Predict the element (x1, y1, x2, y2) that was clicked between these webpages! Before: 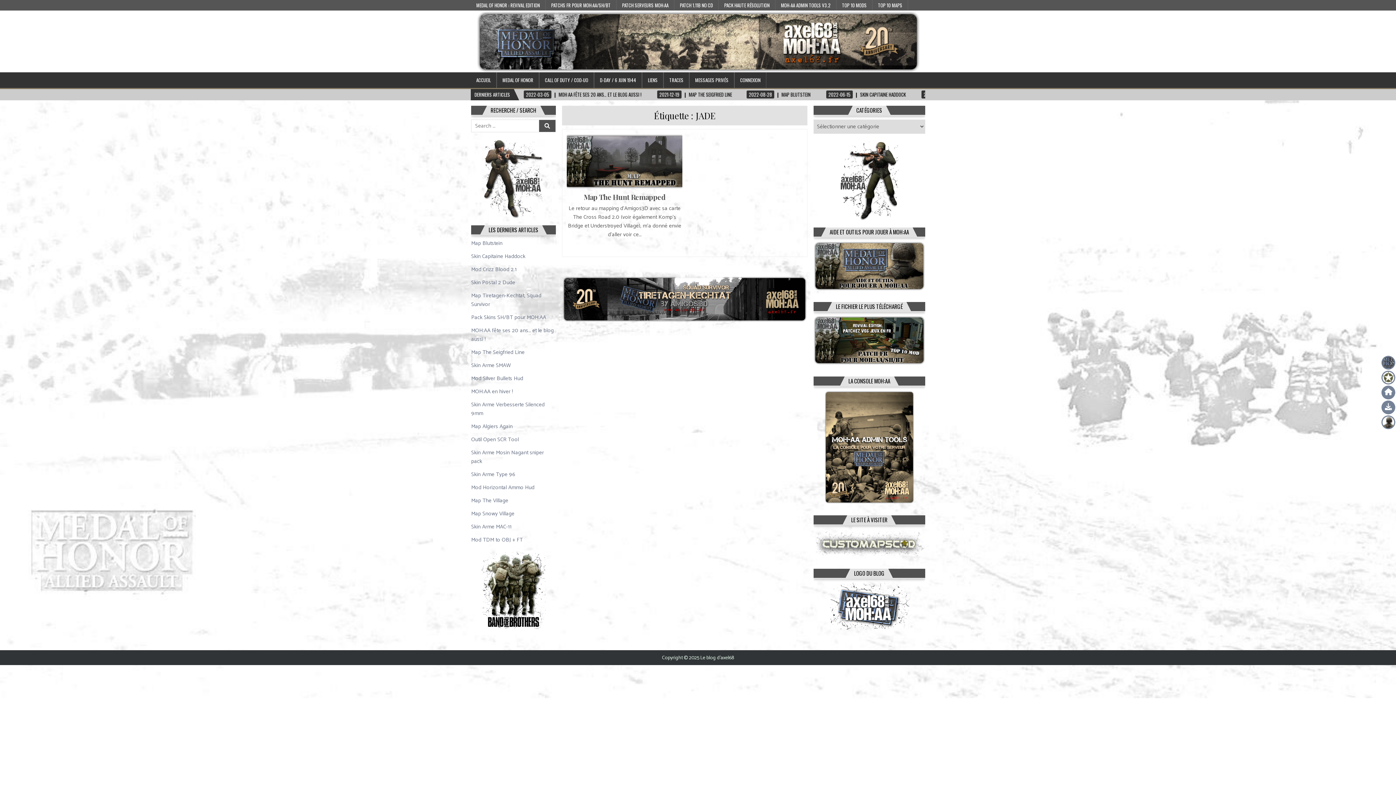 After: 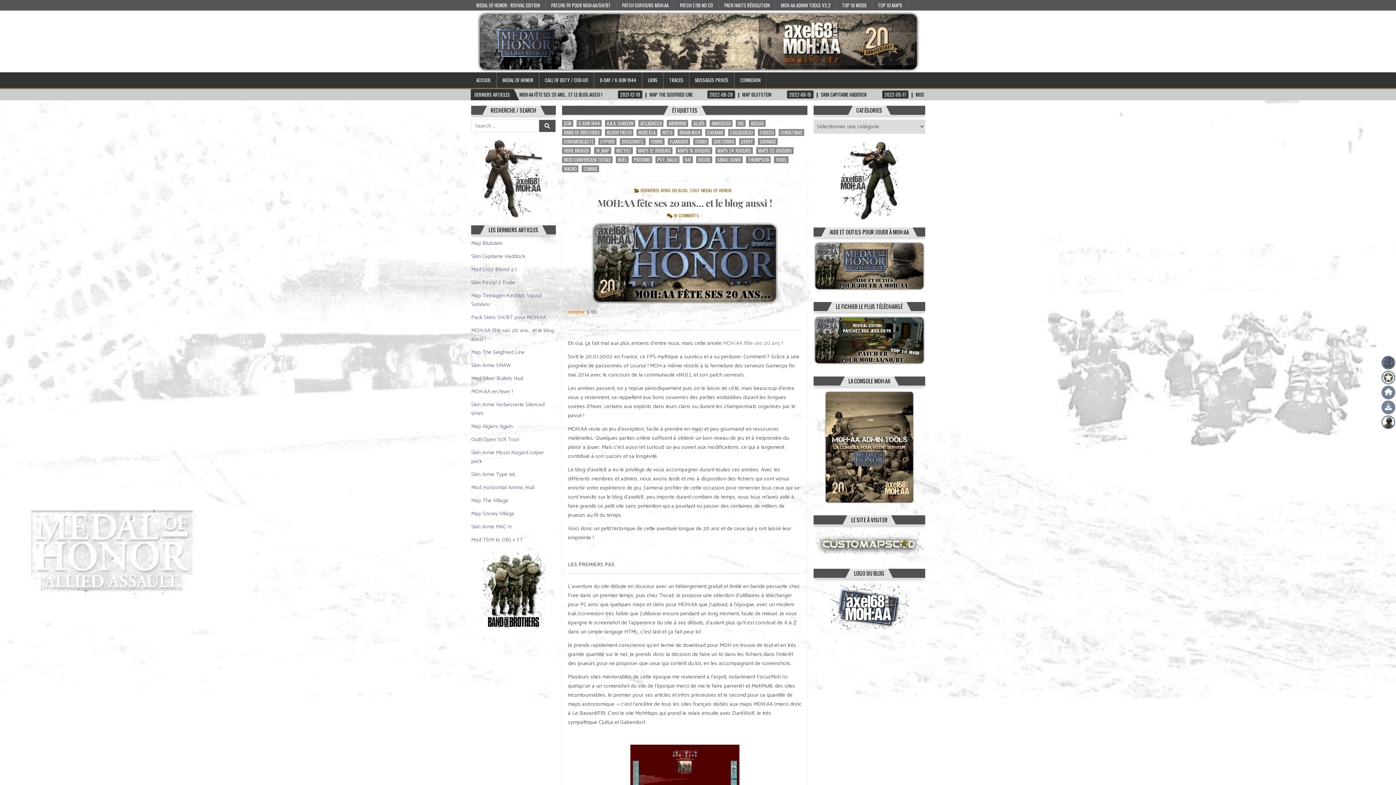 Action: bbox: (471, 326, 553, 344) label: MOH:AA fête ses 20 ans… et le blog aussi !